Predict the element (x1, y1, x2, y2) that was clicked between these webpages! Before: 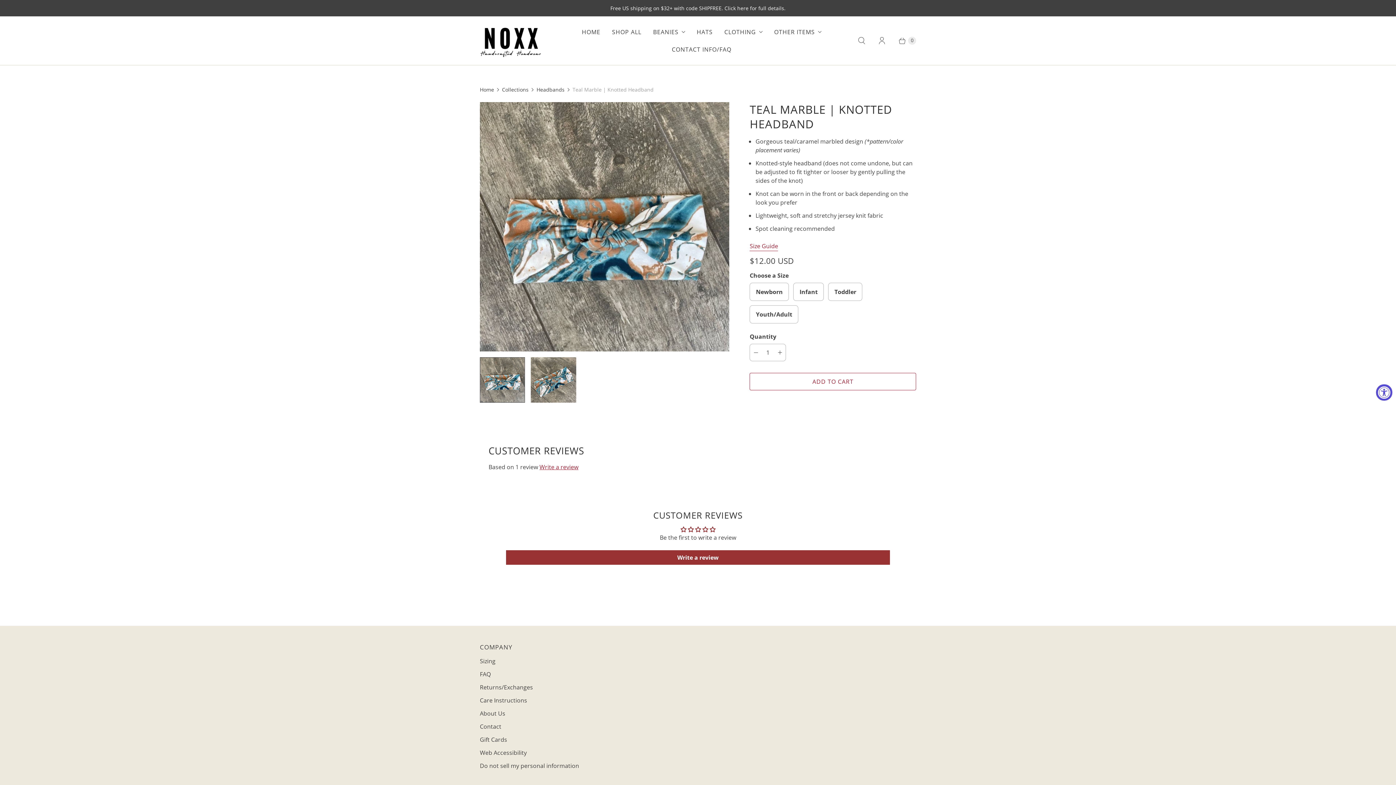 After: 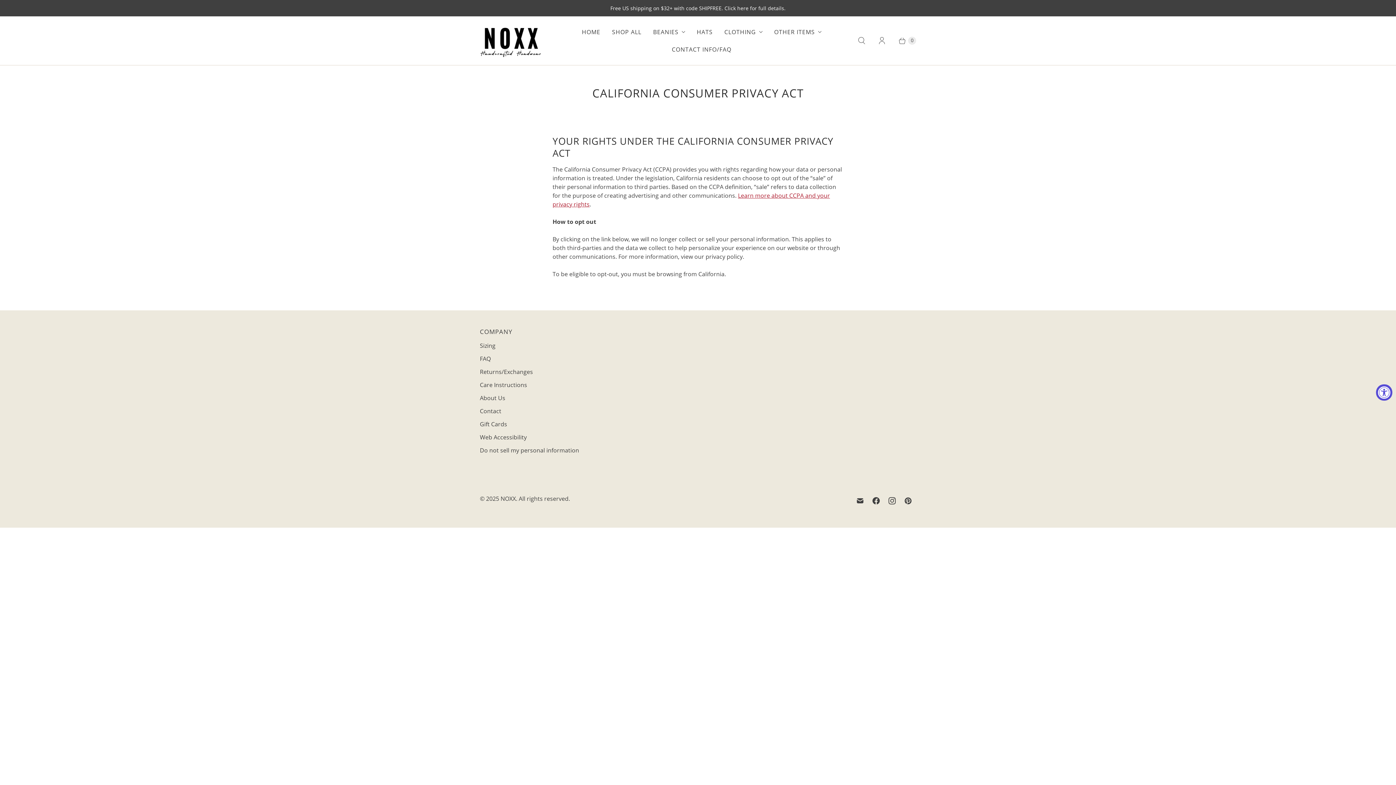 Action: bbox: (480, 762, 579, 770) label: Do not sell my personal information